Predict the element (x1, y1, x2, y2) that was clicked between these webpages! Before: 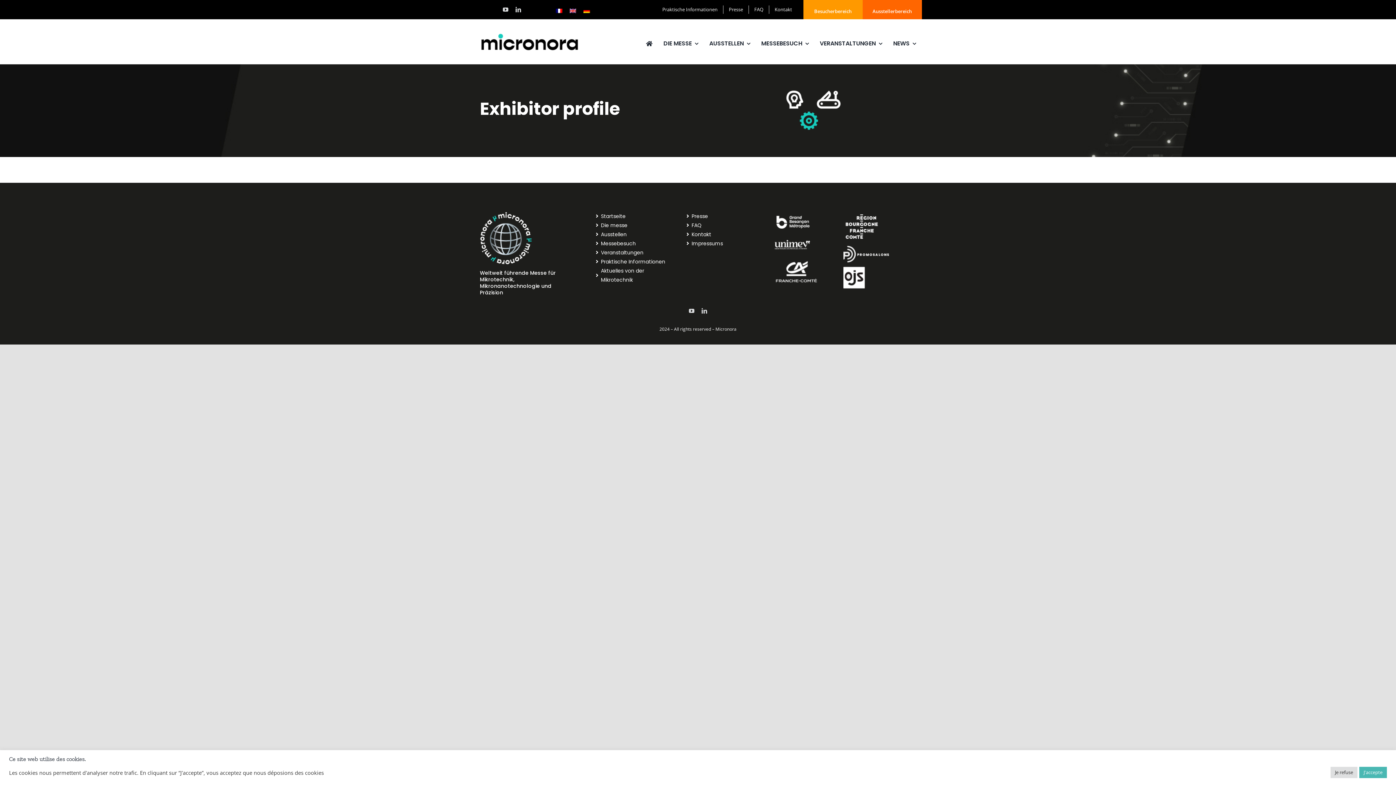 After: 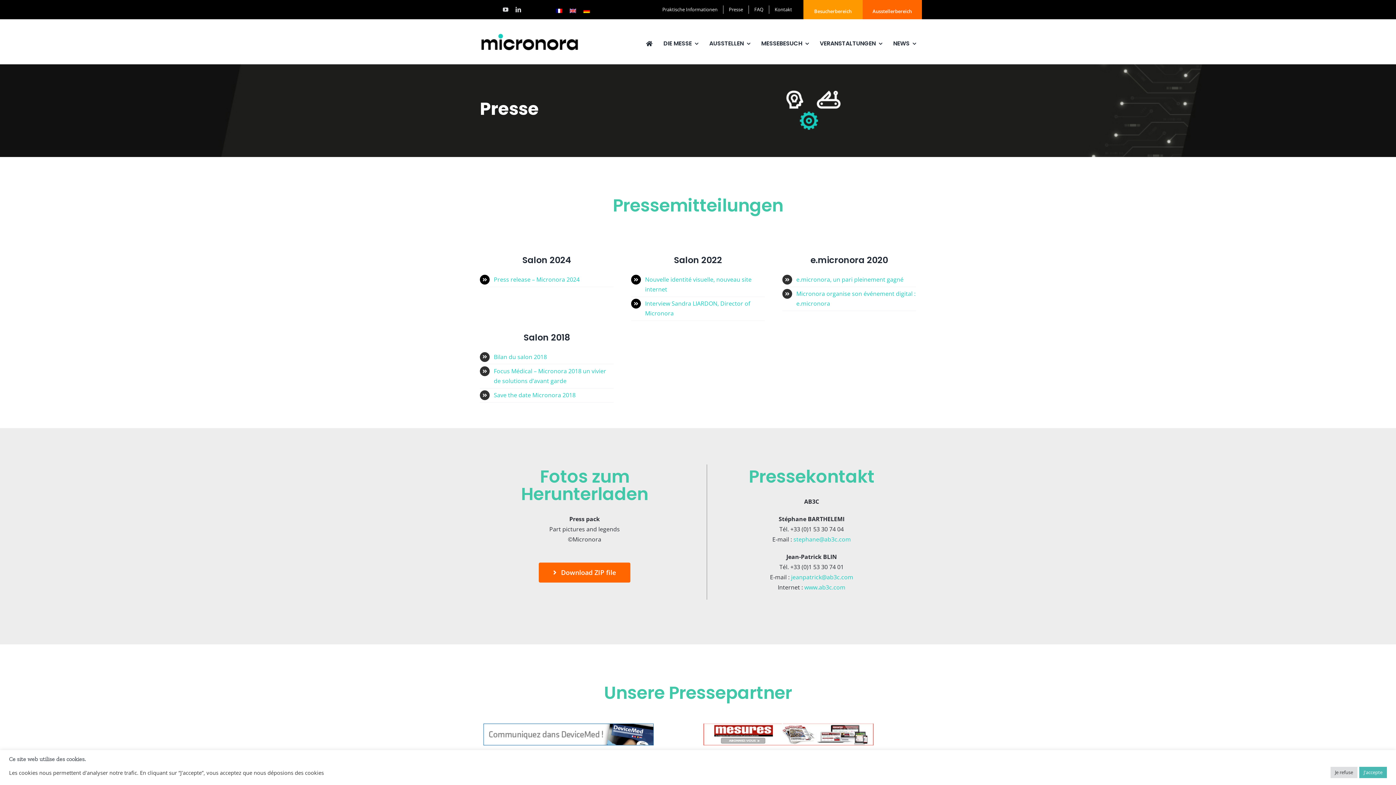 Action: bbox: (684, 212, 757, 221) label: Presse